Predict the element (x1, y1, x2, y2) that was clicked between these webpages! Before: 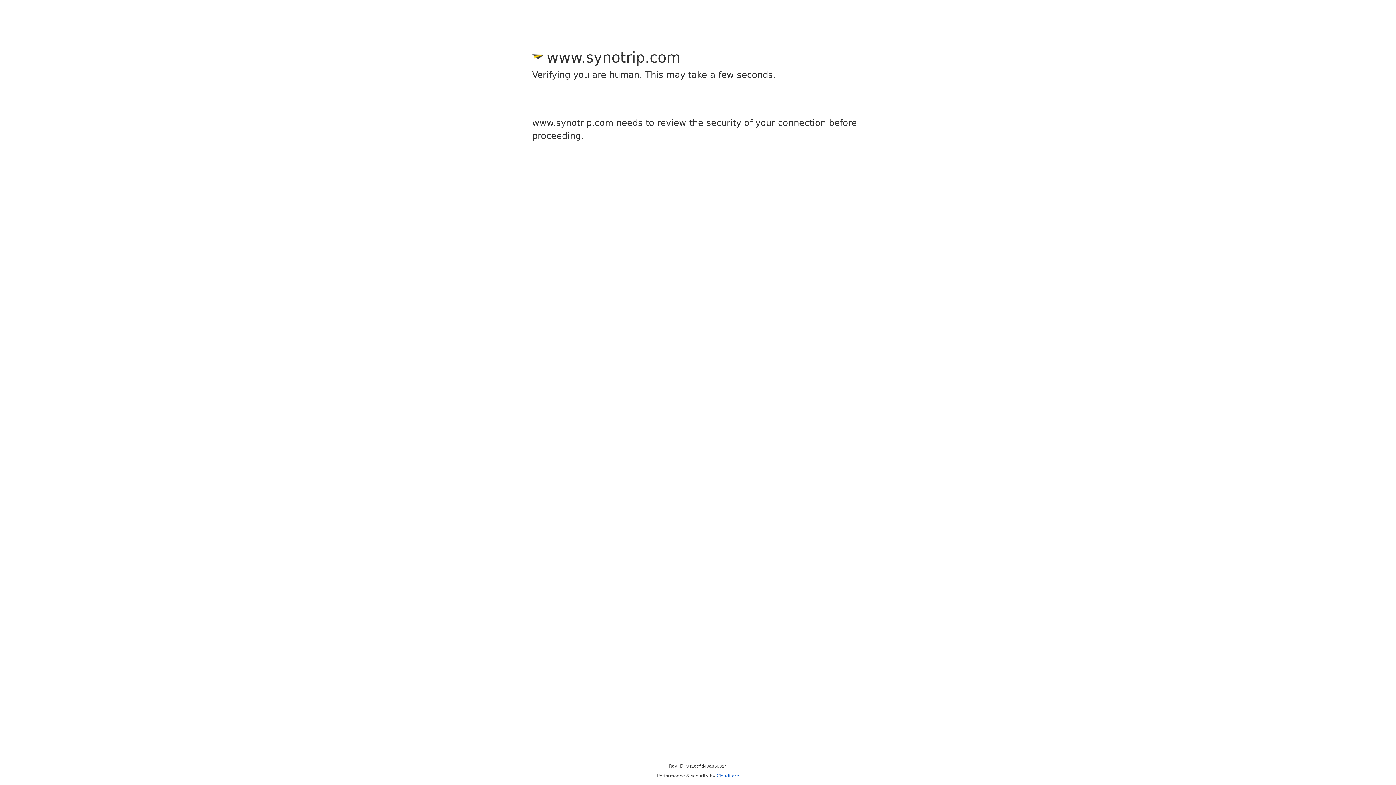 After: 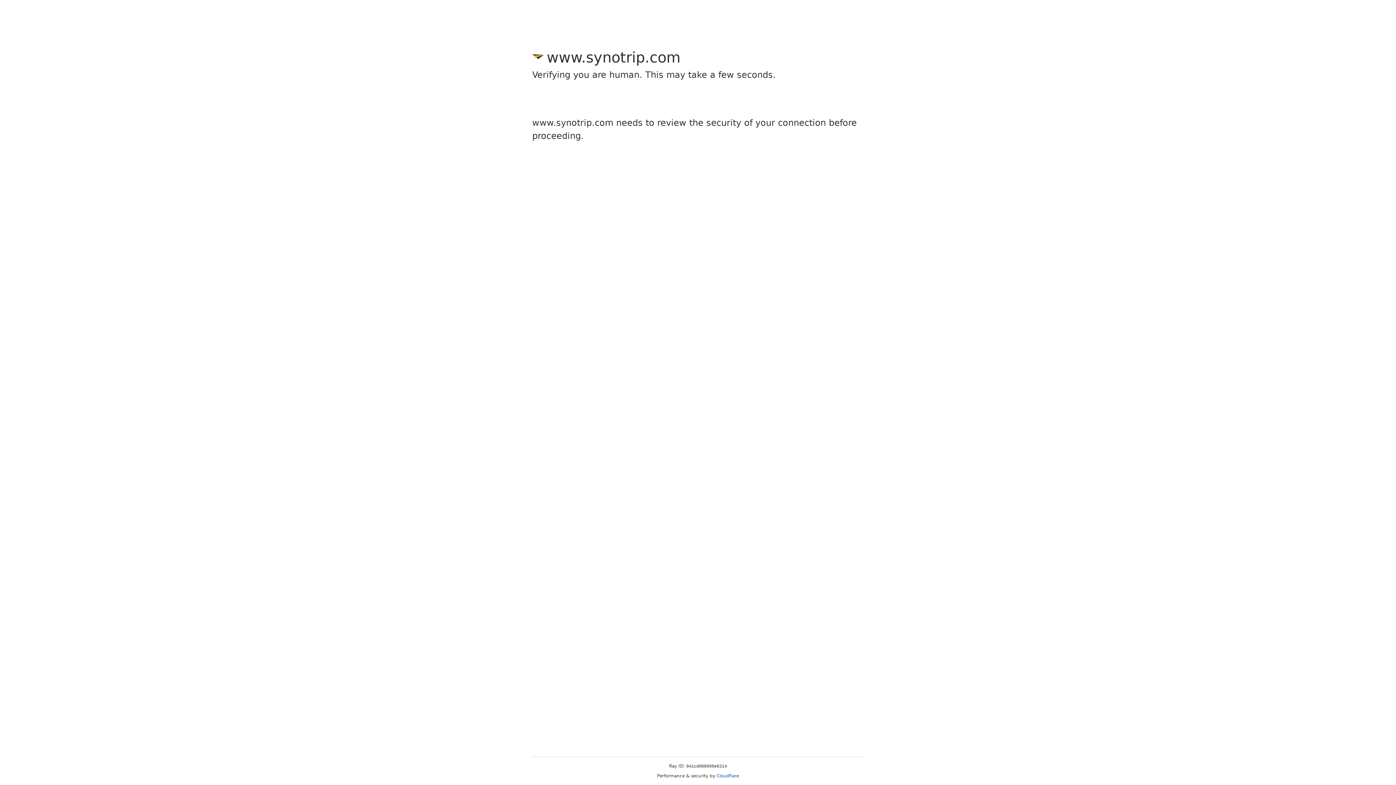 Action: label: Cloudflare bbox: (716, 773, 739, 778)